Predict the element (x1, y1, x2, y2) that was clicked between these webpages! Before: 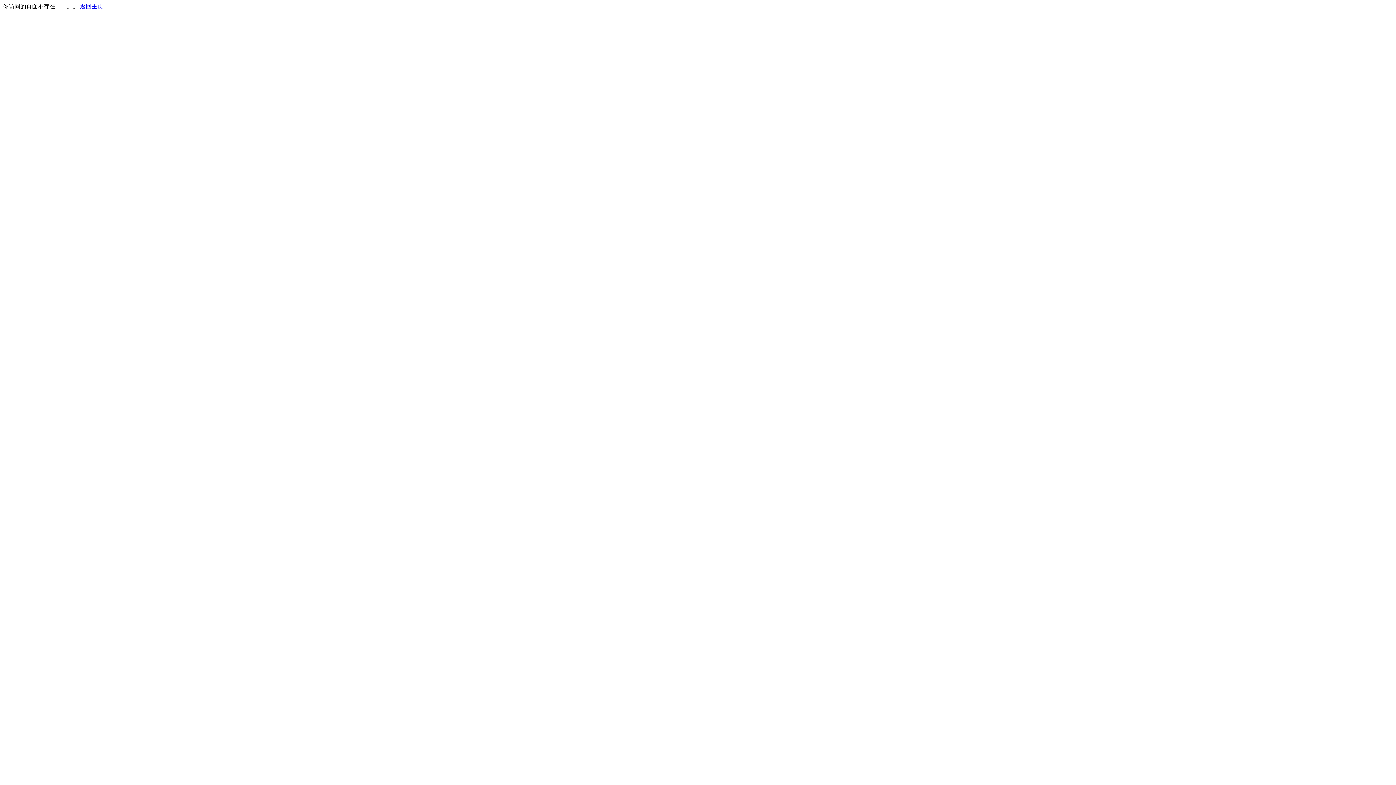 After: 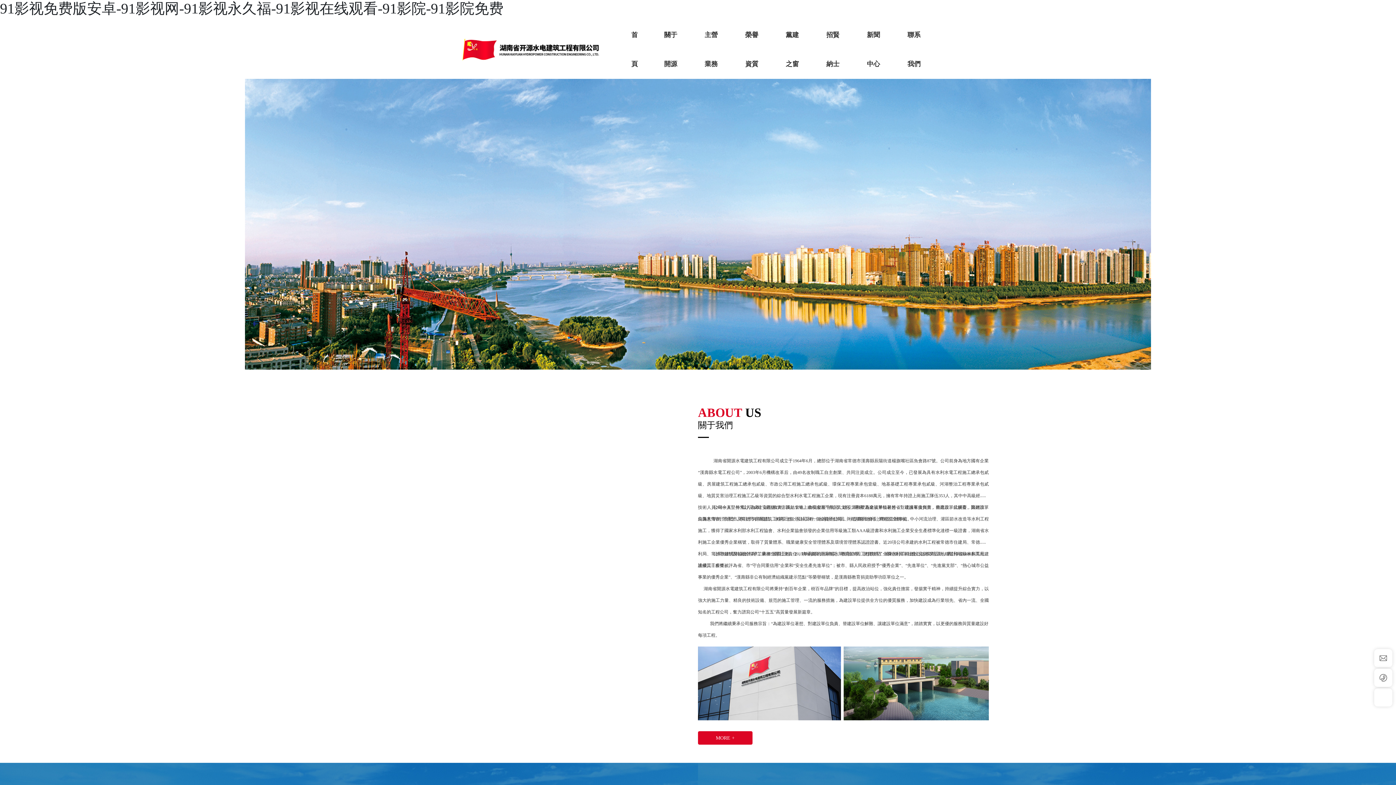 Action: bbox: (80, 3, 103, 9) label: 返回主页